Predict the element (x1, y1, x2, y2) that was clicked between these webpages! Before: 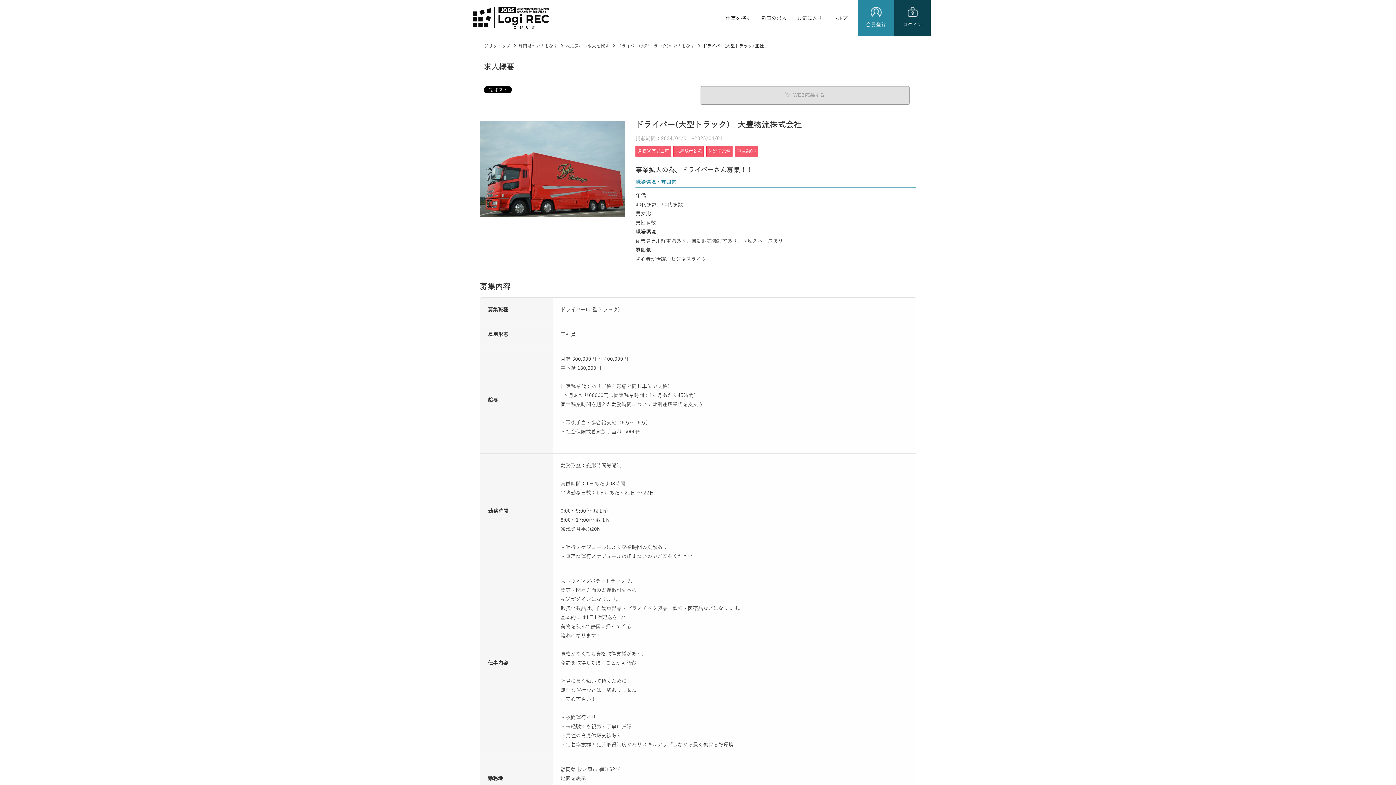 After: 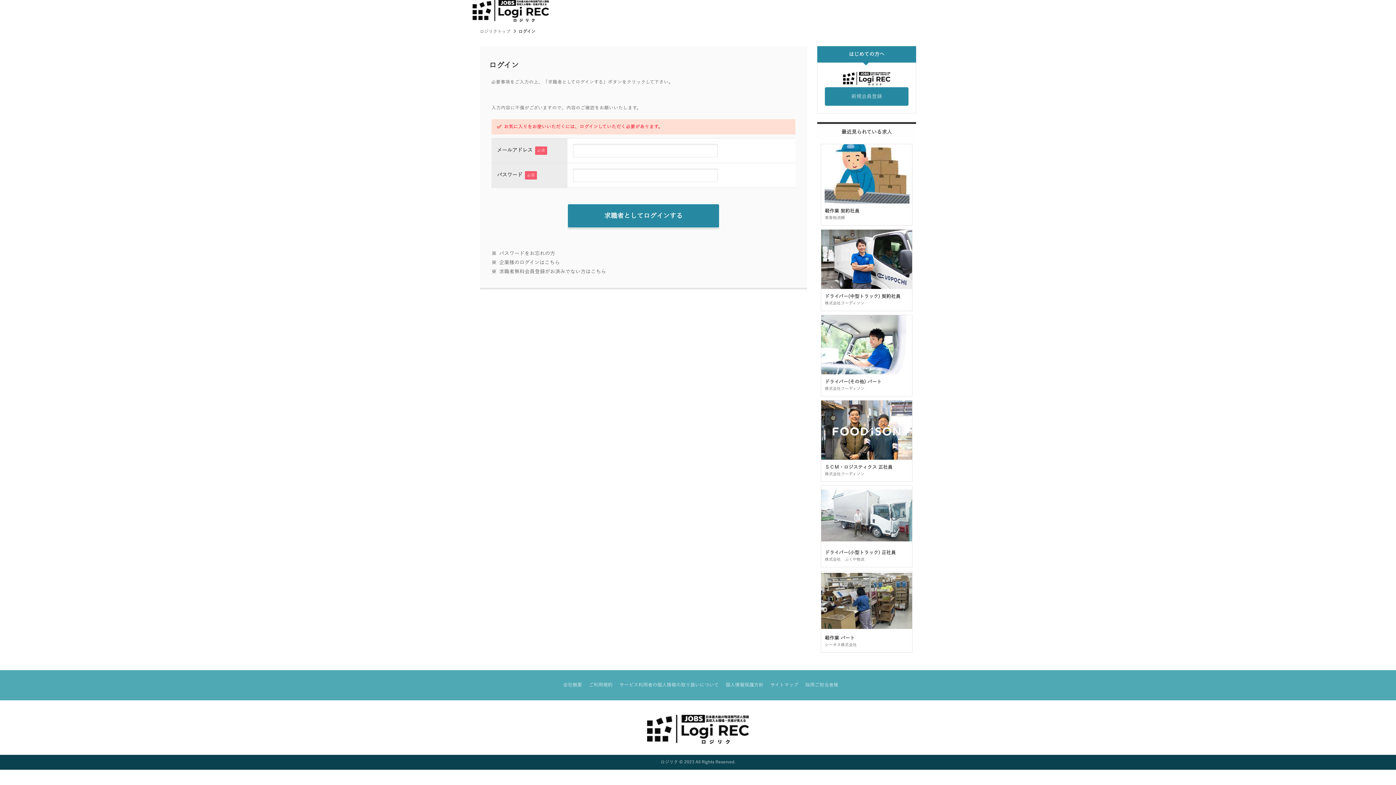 Action: bbox: (797, 15, 822, 20) label: お気に入り